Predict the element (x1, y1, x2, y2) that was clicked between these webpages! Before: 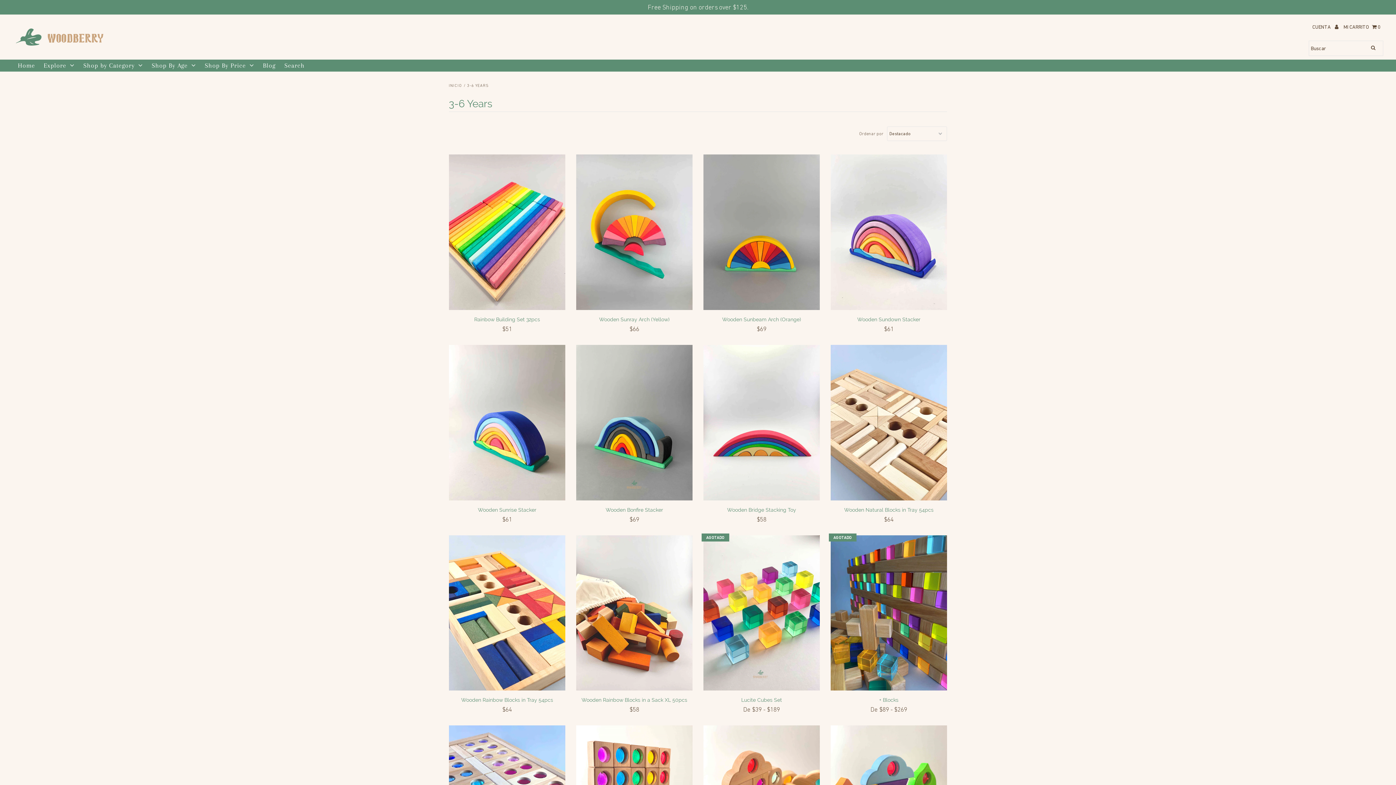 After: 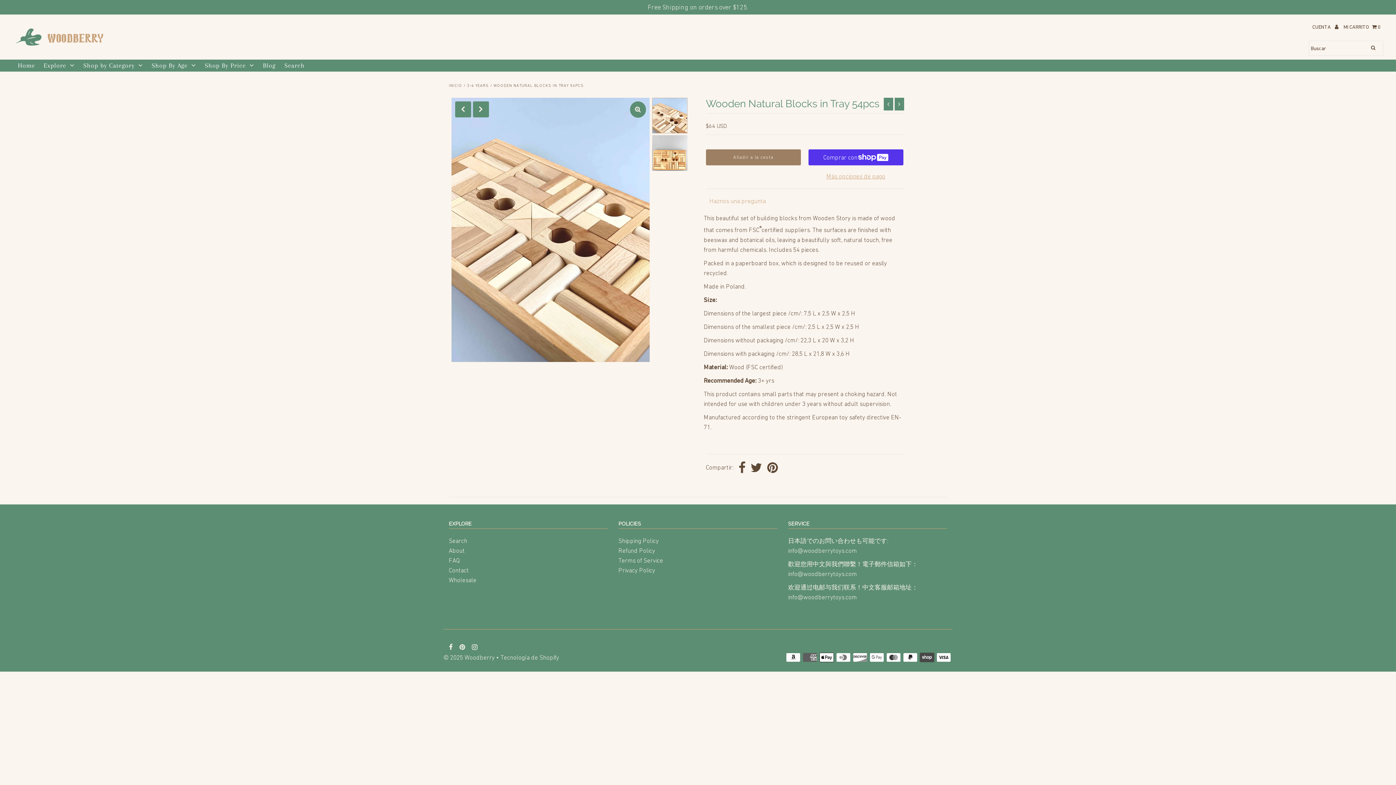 Action: bbox: (830, 507, 947, 512) label: Wooden Natural Blocks in Tray 54pcs